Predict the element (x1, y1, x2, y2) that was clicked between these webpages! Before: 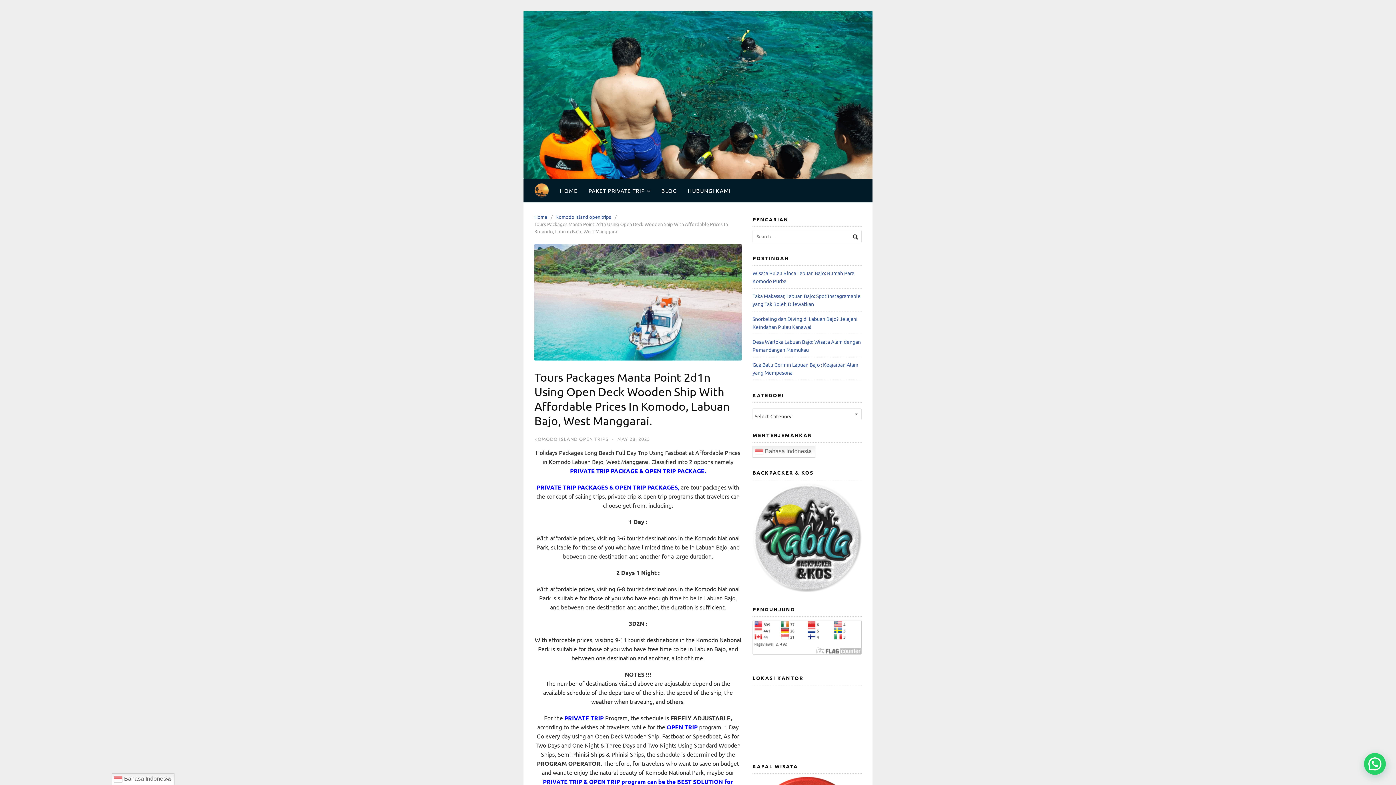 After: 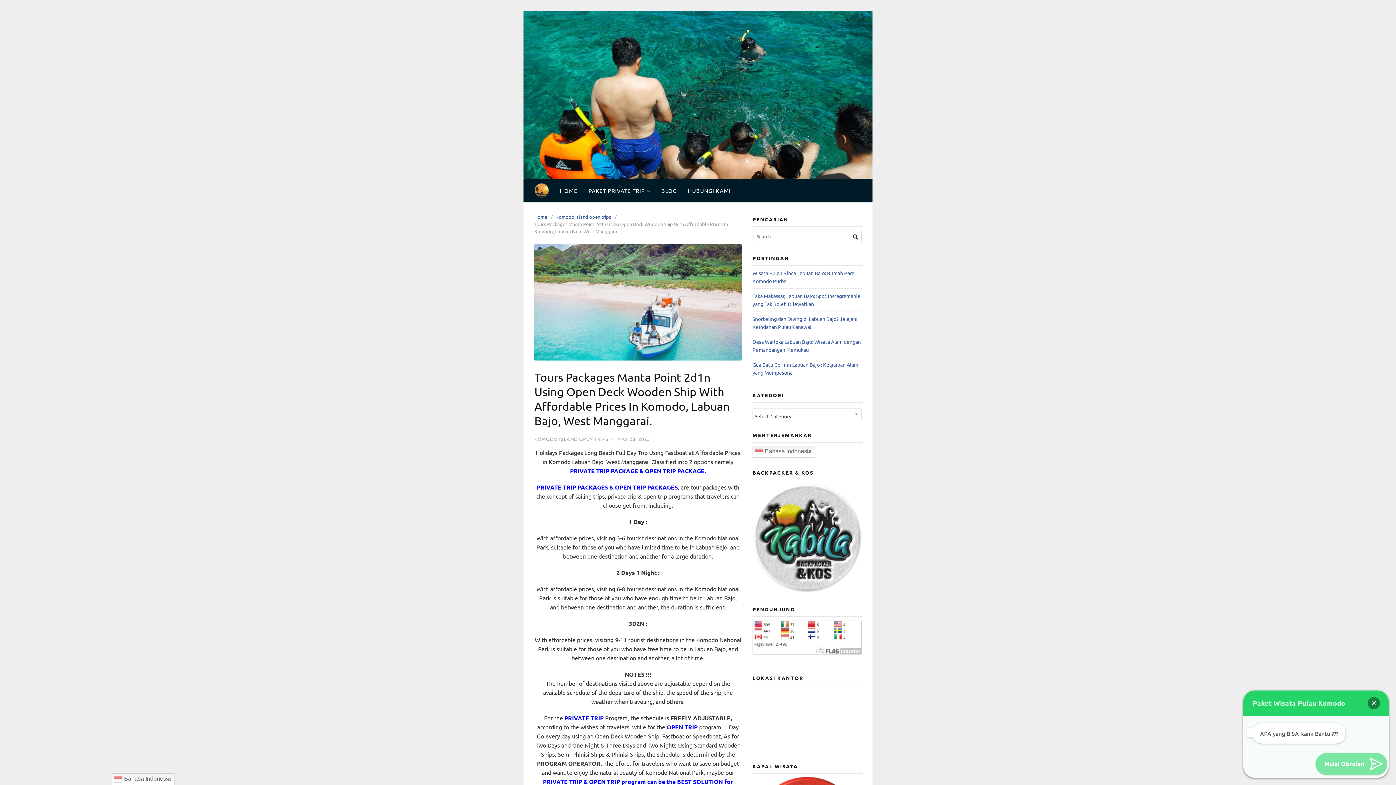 Action: bbox: (1364, 753, 1386, 775) label: Butuh Bantuan ? Ngobrol di WhatsApp...